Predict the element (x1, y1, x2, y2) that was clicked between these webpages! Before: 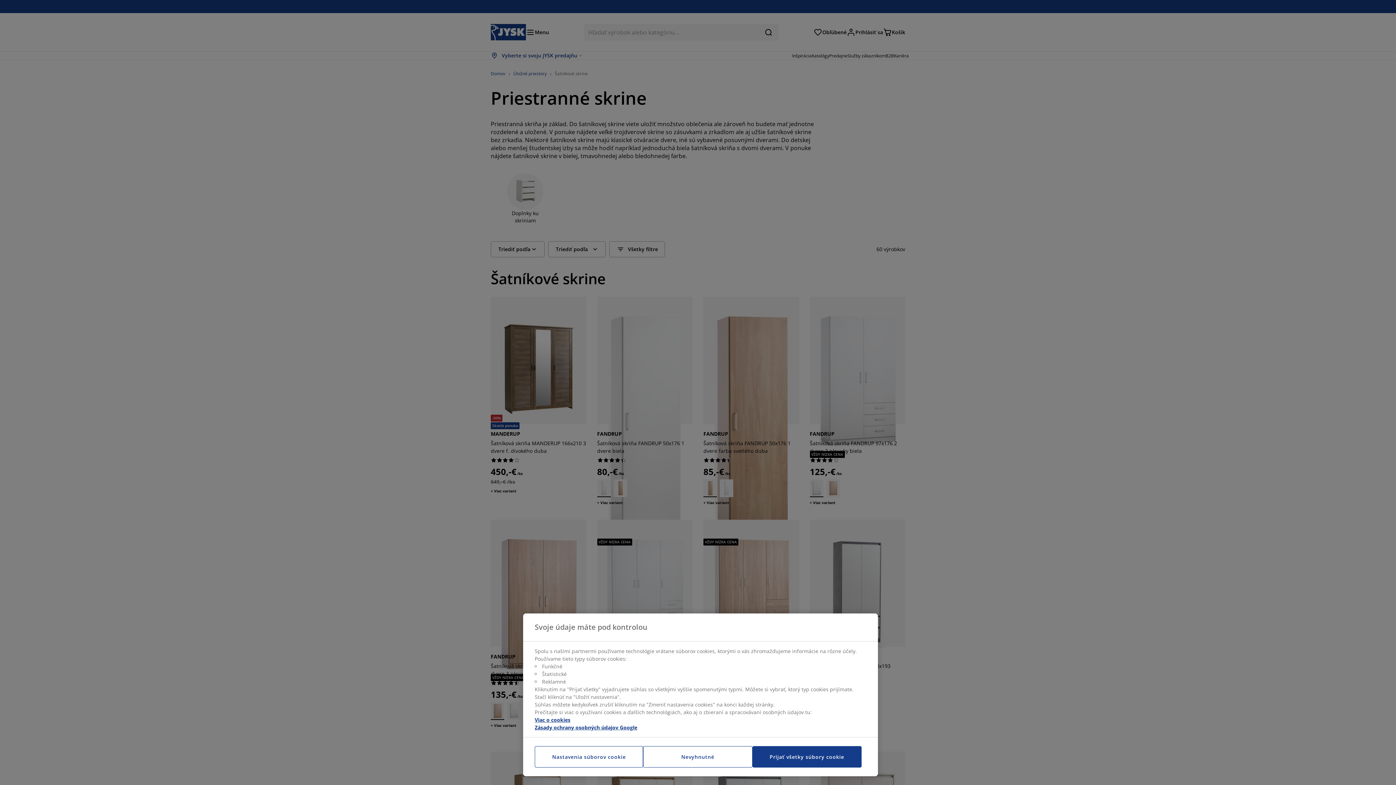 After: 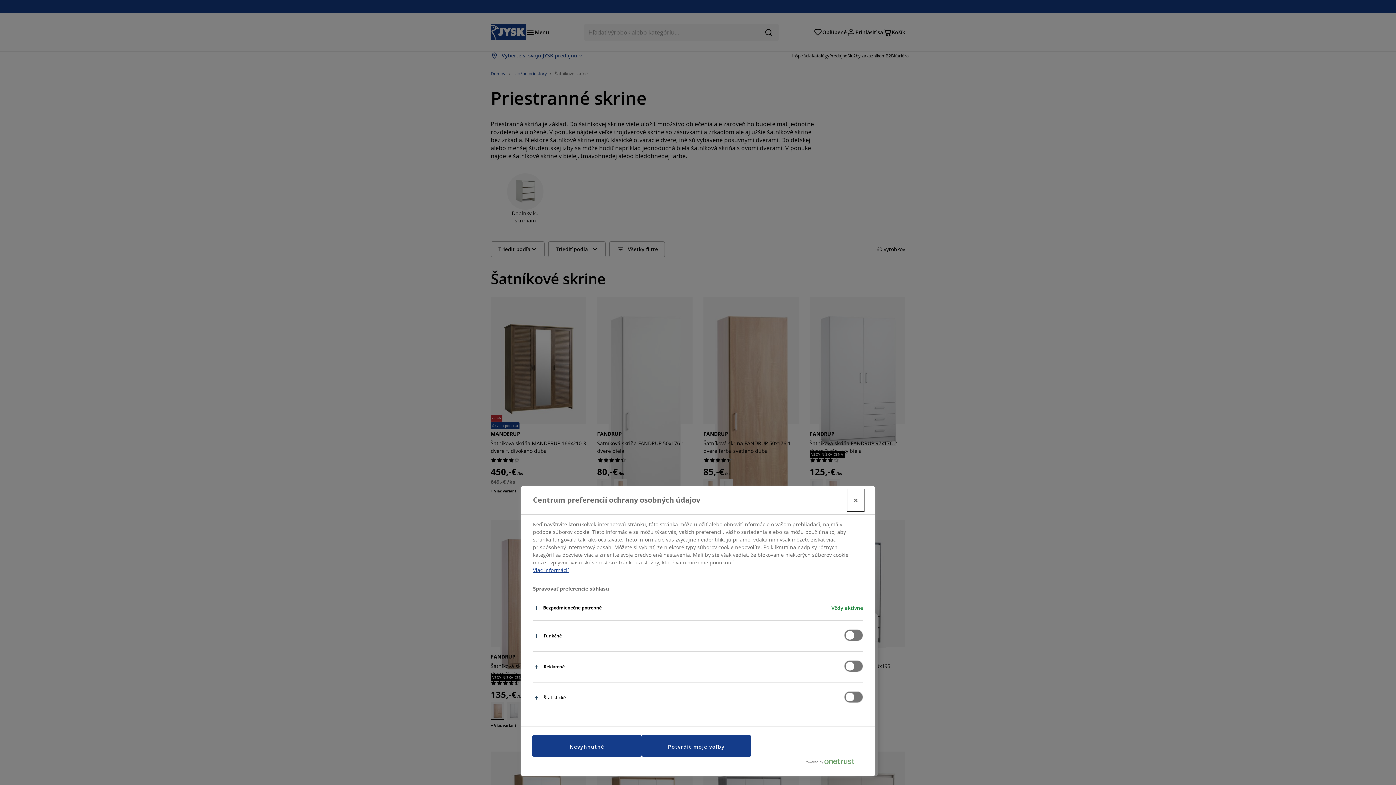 Action: label: Nastavenia súborov cookie bbox: (534, 746, 643, 768)